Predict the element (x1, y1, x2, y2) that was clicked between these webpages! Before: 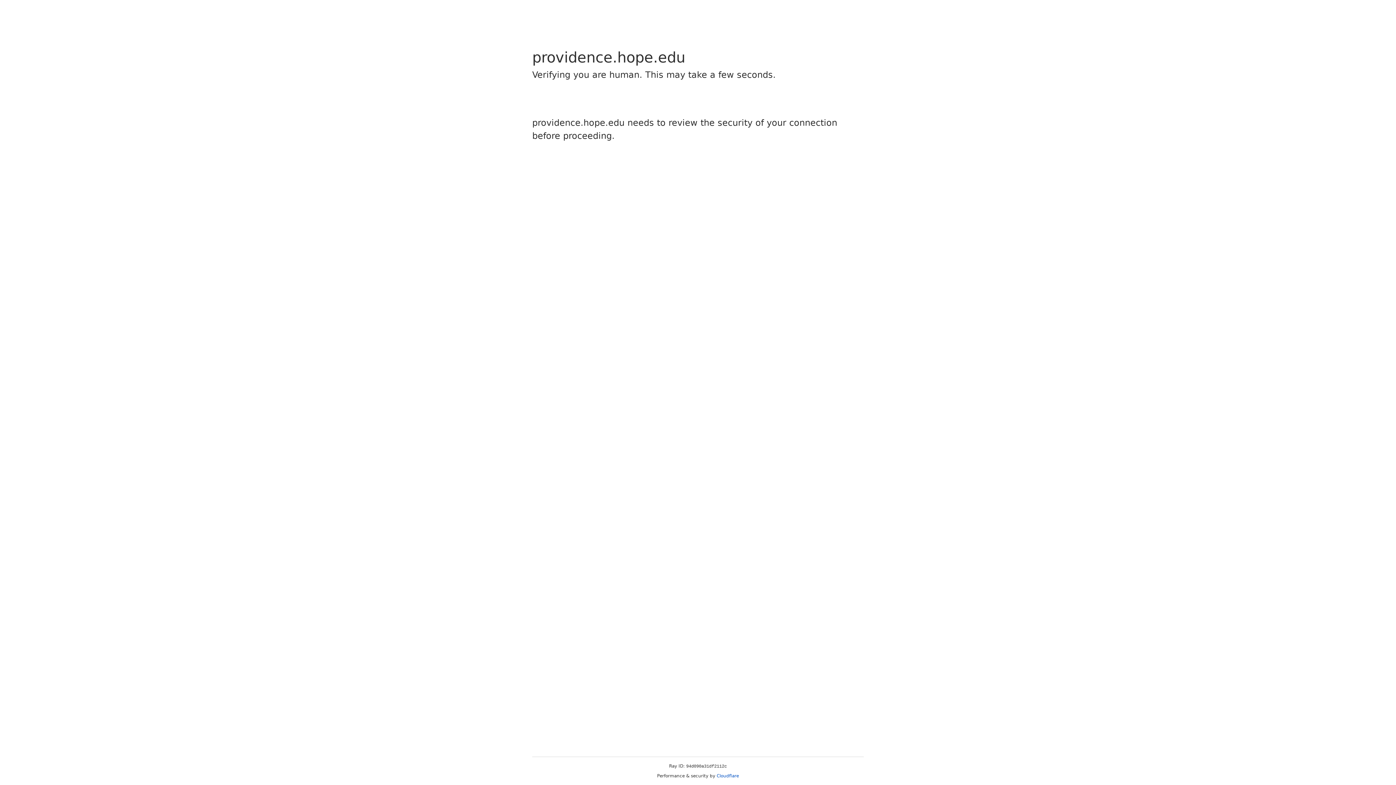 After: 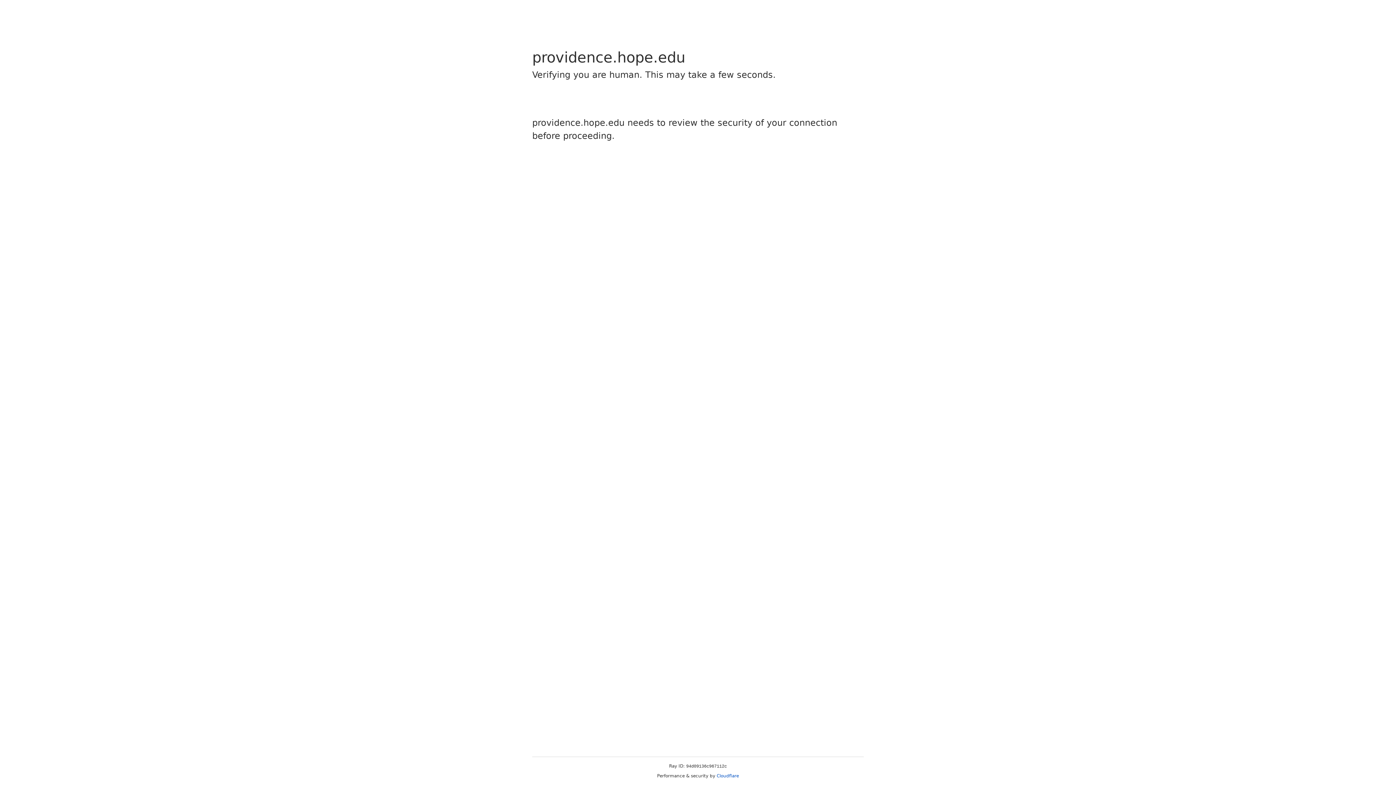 Action: label: Cloudflare bbox: (716, 773, 739, 778)